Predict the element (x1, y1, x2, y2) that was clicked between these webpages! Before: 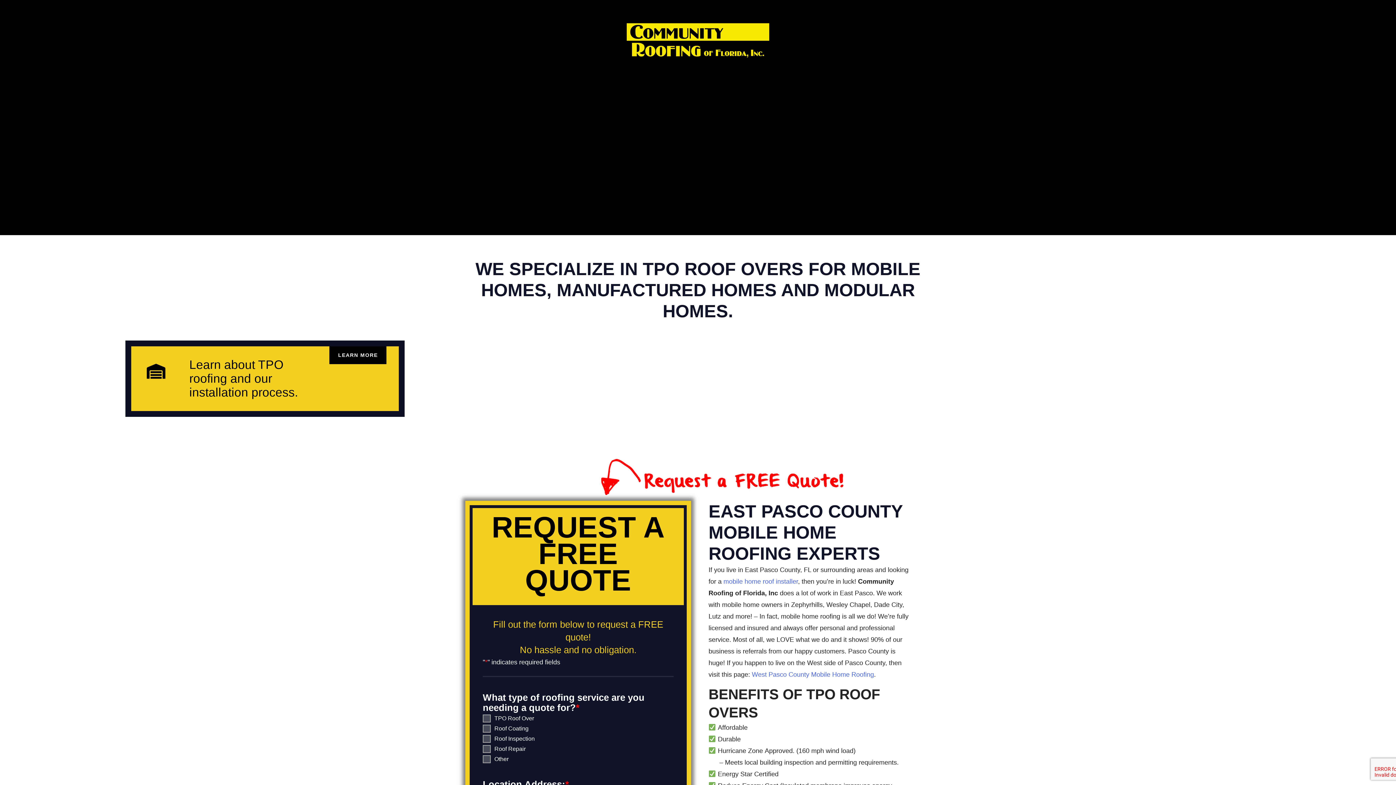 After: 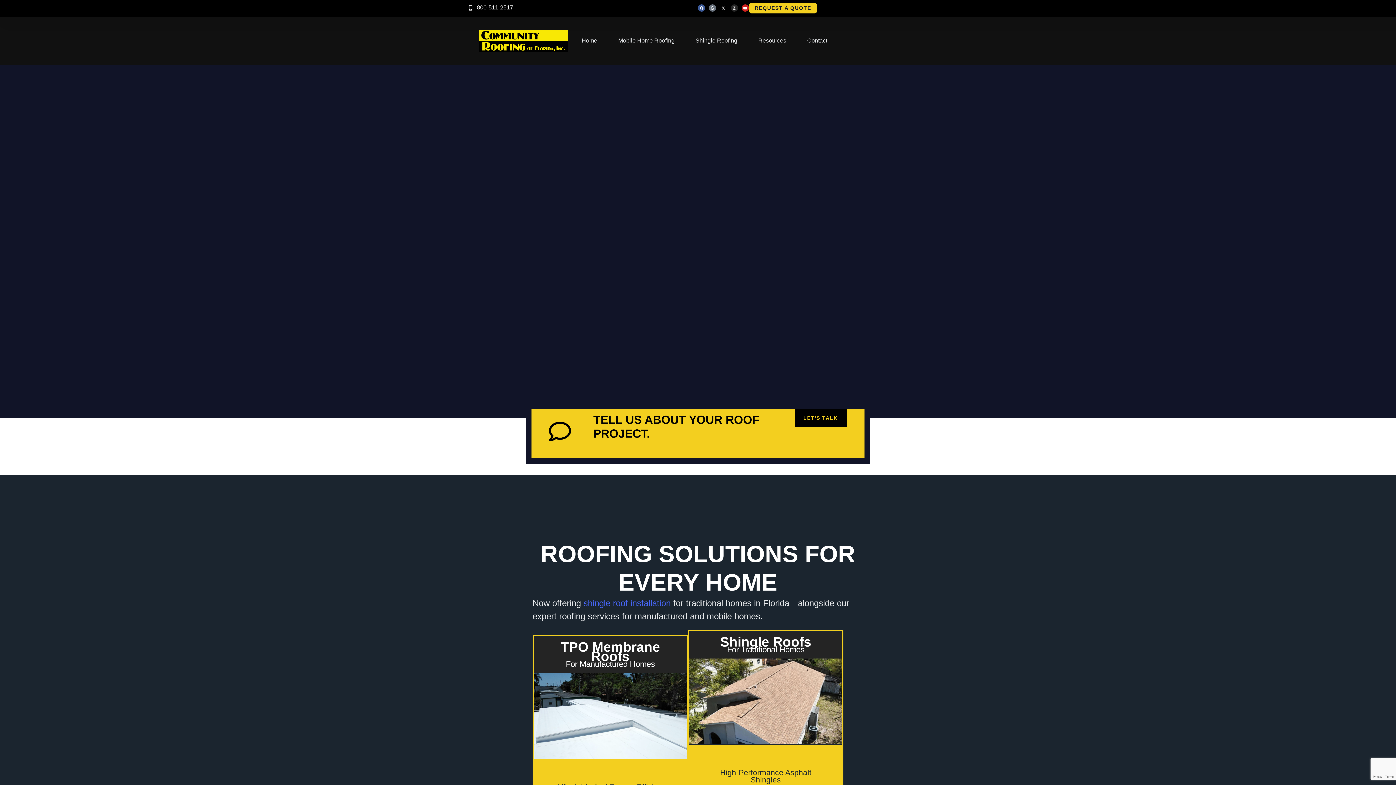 Action: bbox: (558, 23, 837, 58)